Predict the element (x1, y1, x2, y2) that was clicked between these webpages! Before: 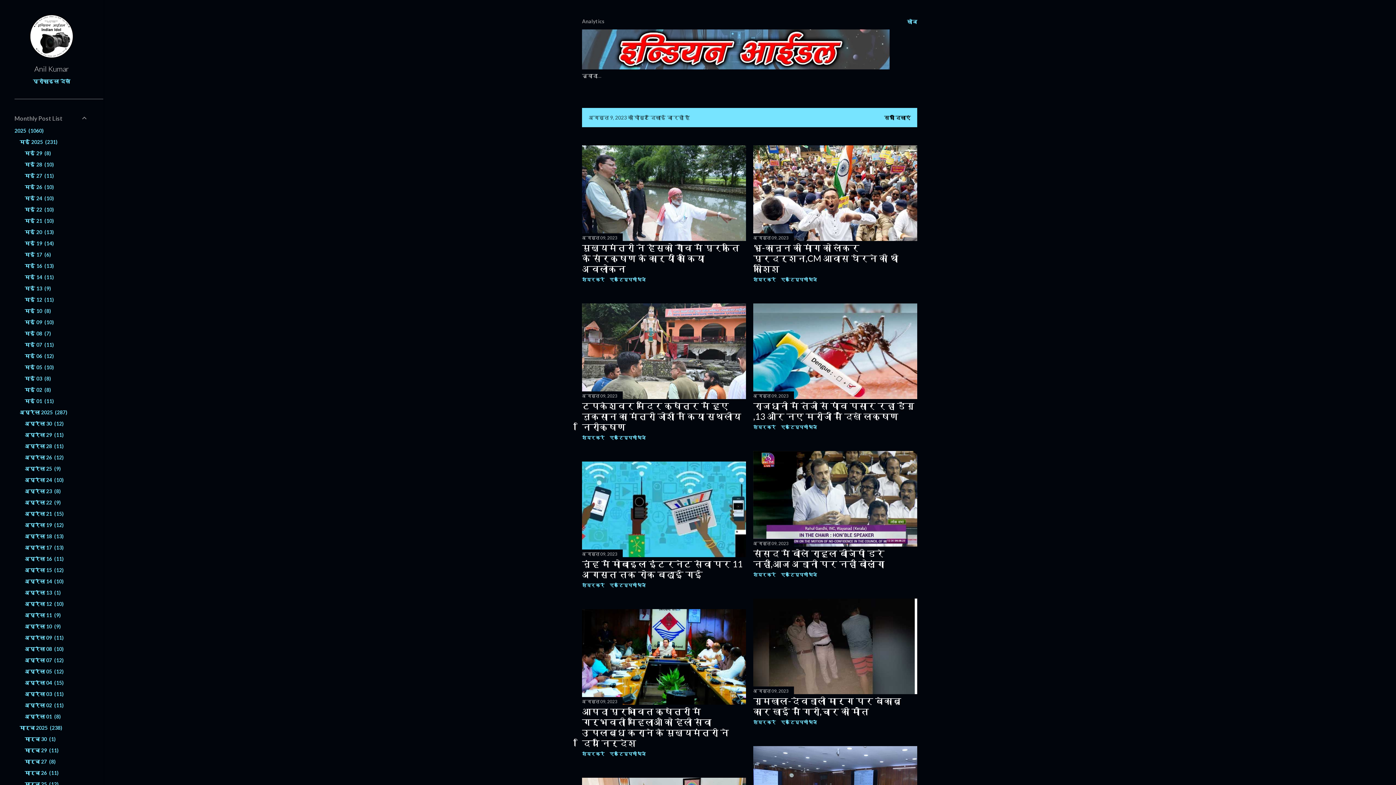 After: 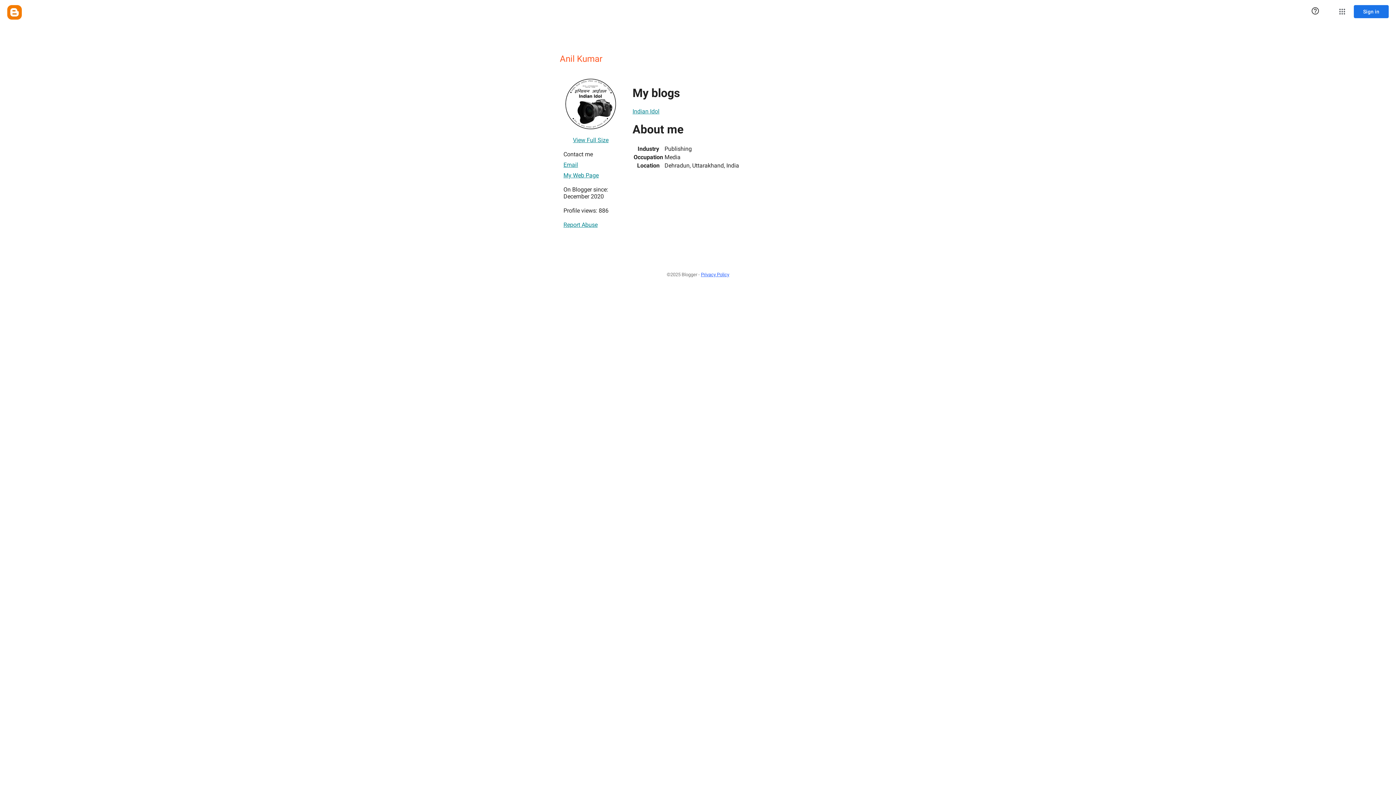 Action: label: प्रोफ़ाइल देखें bbox: (14, 78, 88, 84)